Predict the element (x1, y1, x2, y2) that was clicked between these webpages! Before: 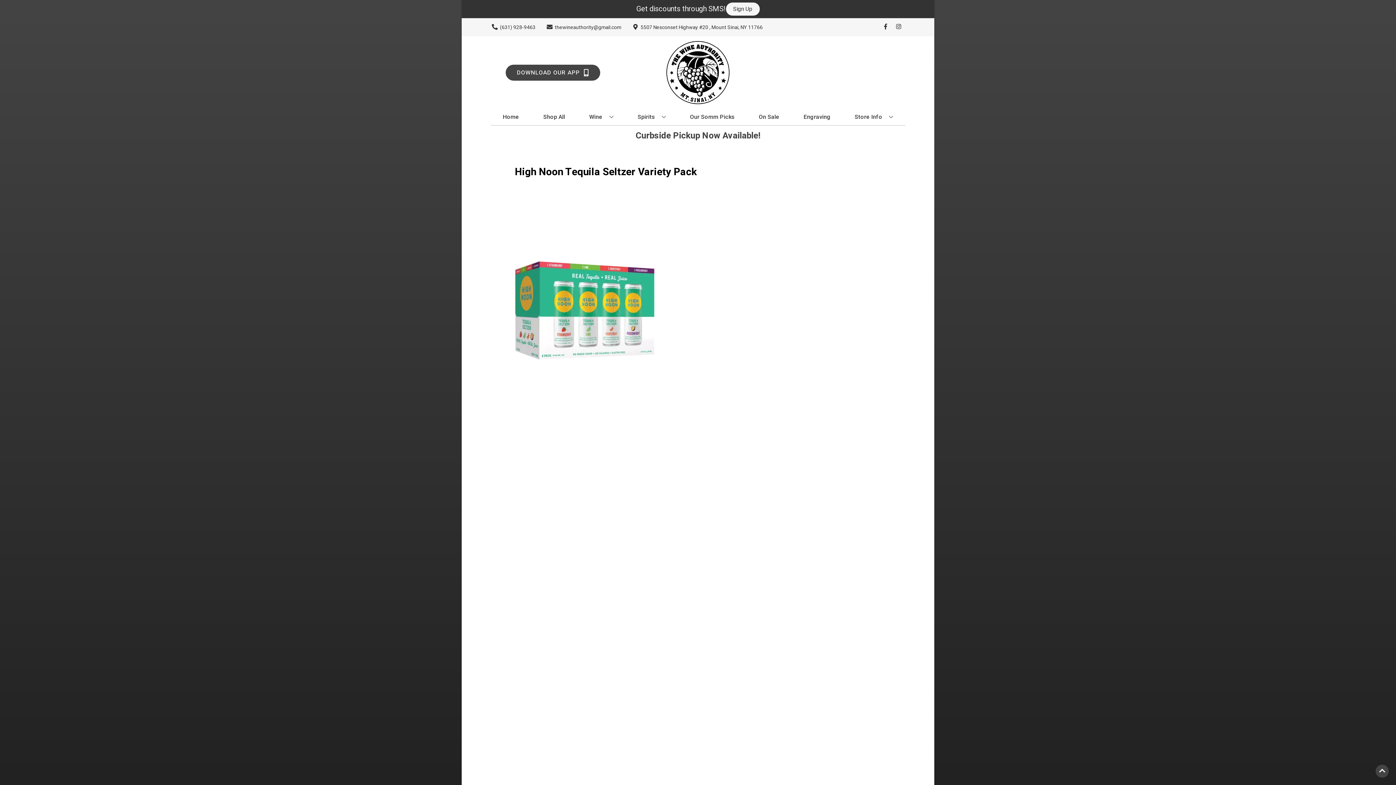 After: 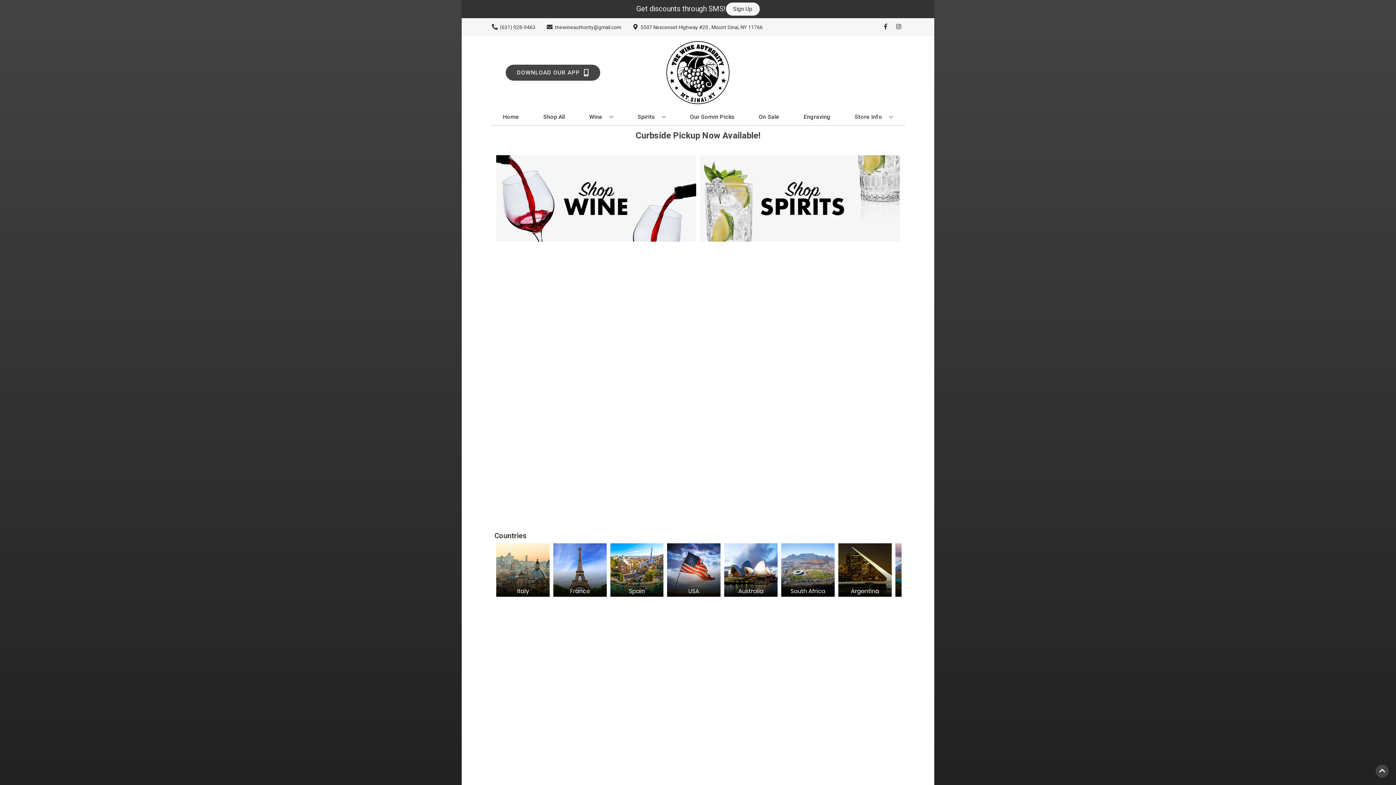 Action: label: Shop All bbox: (540, 109, 568, 125)